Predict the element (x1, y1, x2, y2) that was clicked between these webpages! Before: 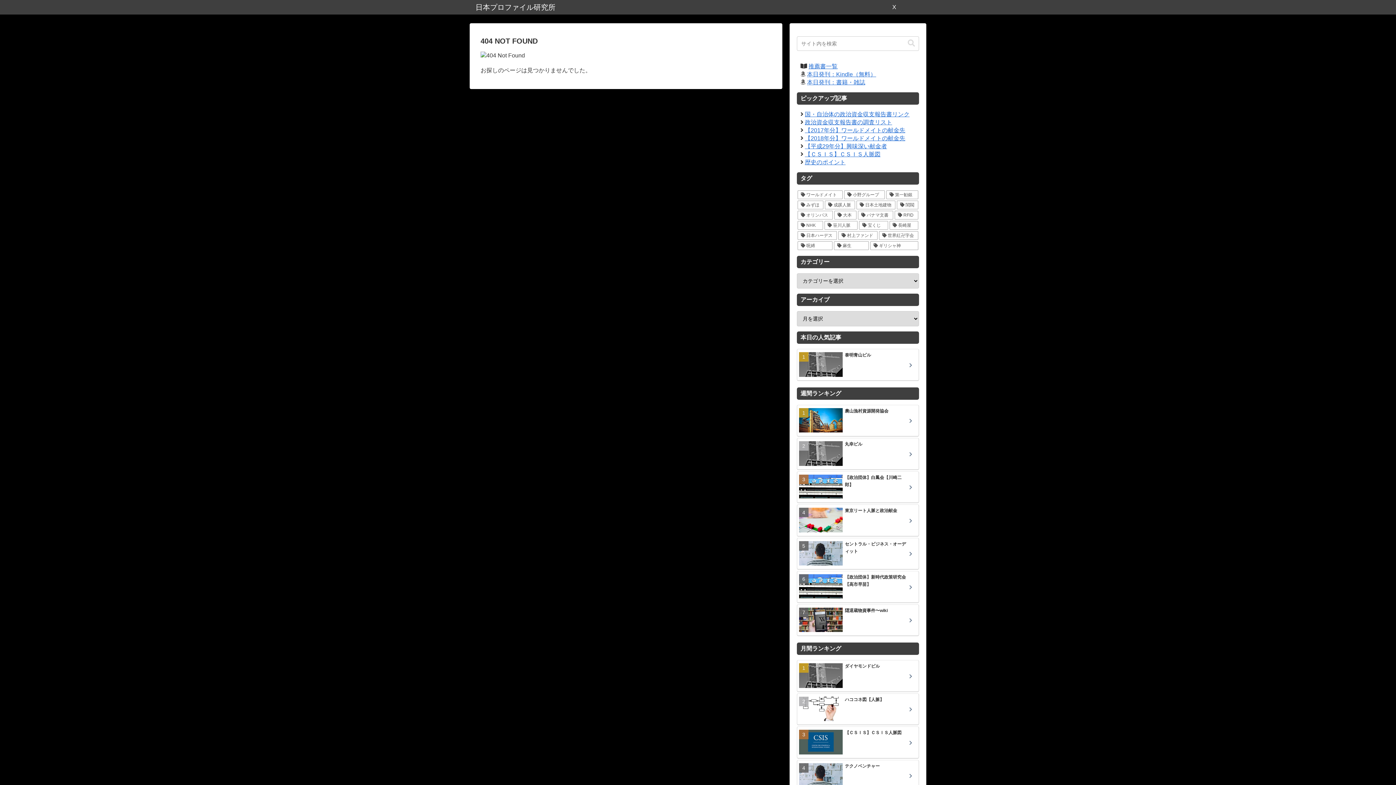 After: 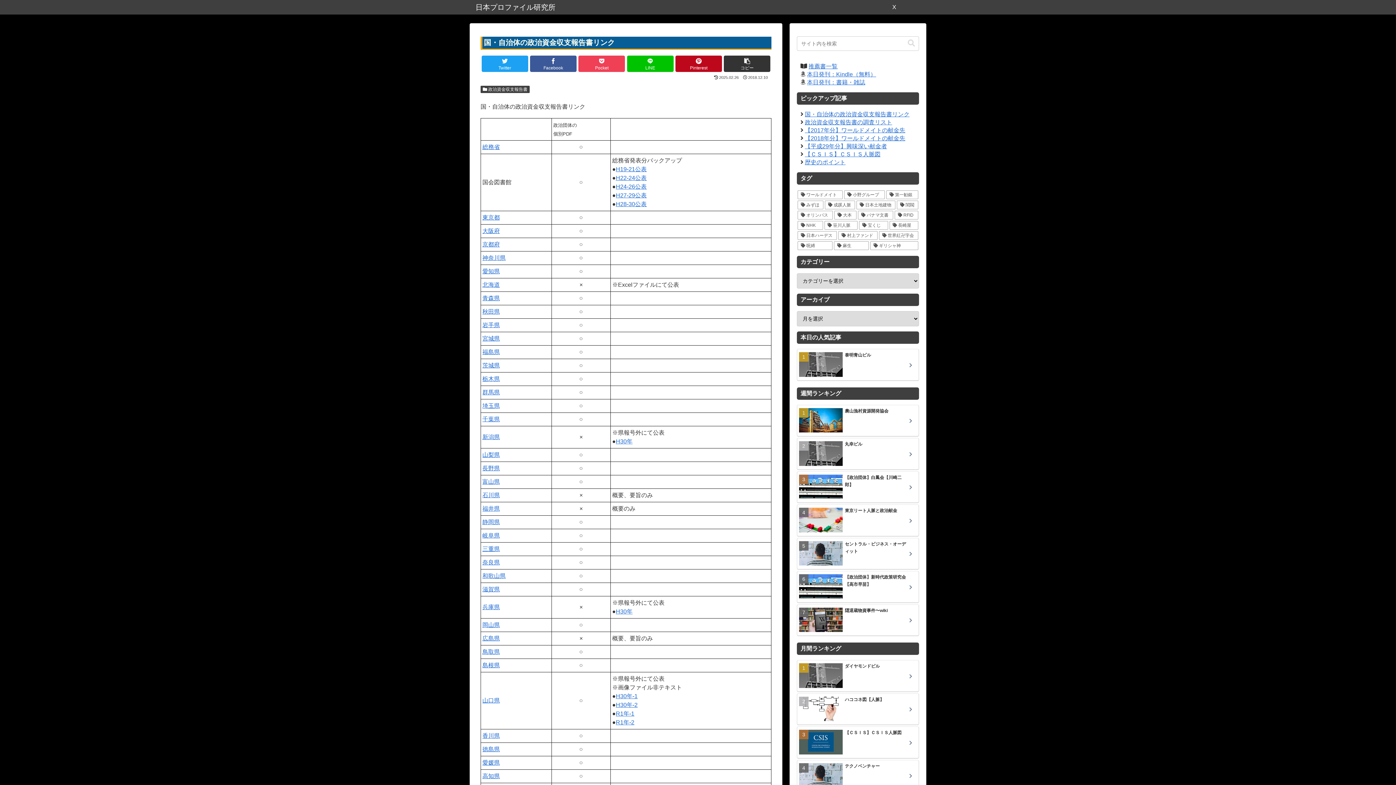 Action: label: 国・自治体の政治資金収支報告書リンク bbox: (805, 111, 909, 117)